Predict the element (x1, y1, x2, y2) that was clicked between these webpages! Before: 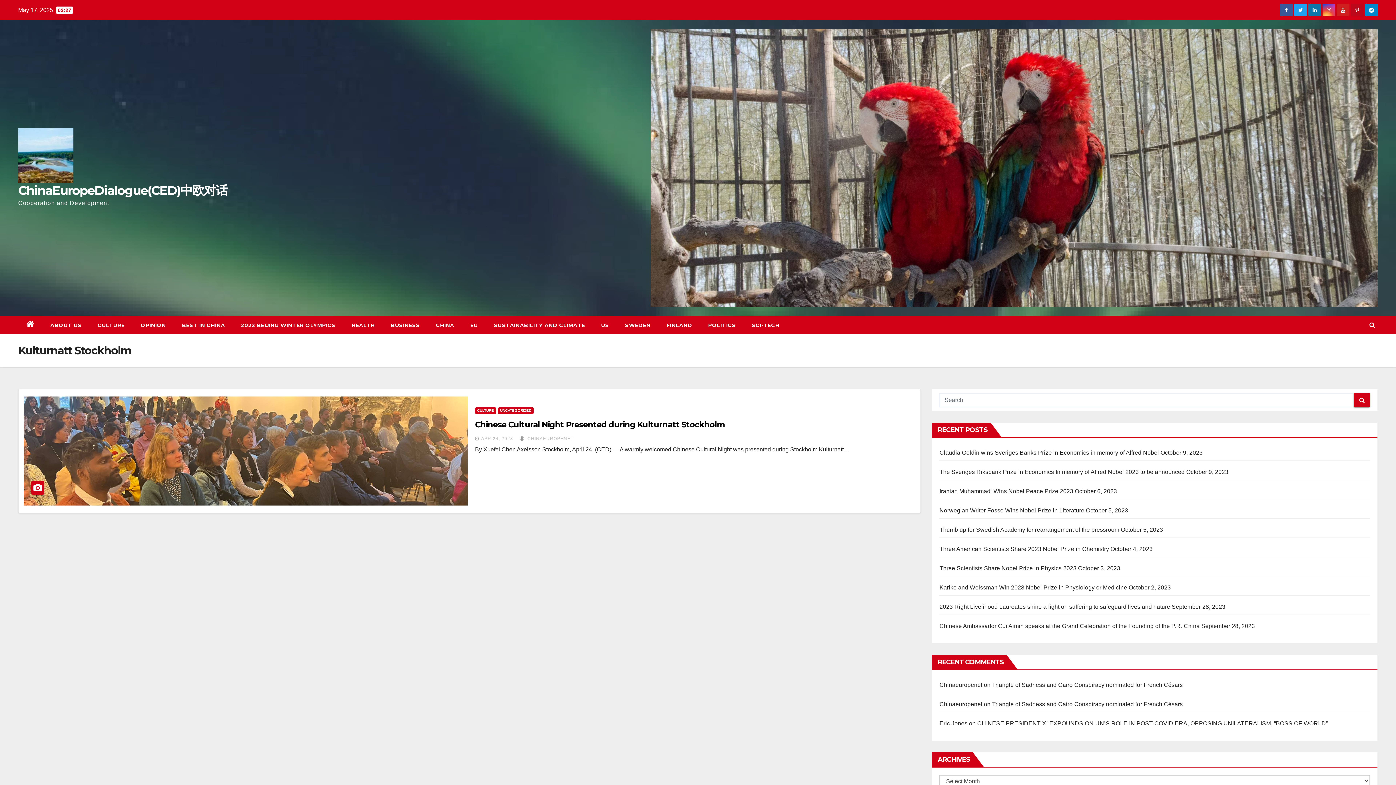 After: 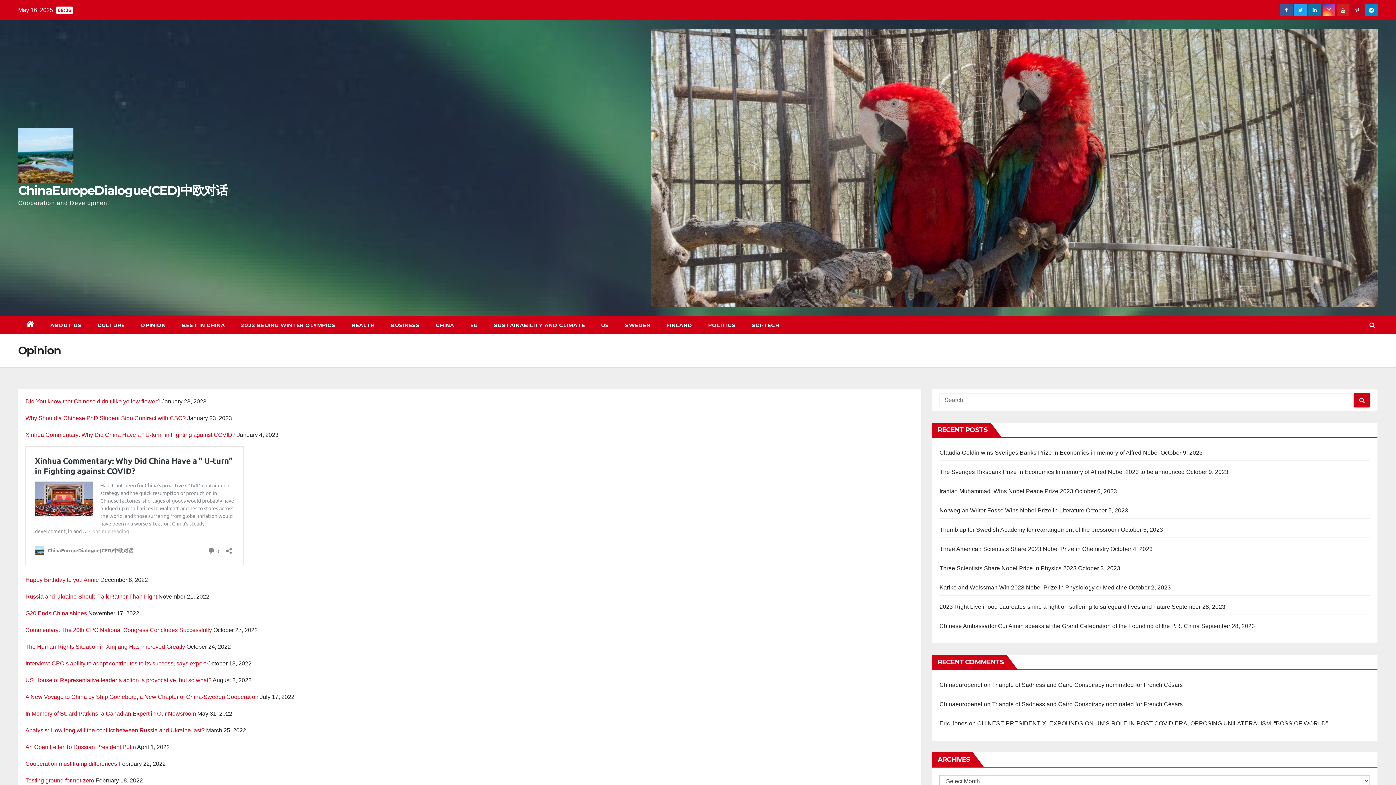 Action: label: OPINION bbox: (132, 316, 174, 334)